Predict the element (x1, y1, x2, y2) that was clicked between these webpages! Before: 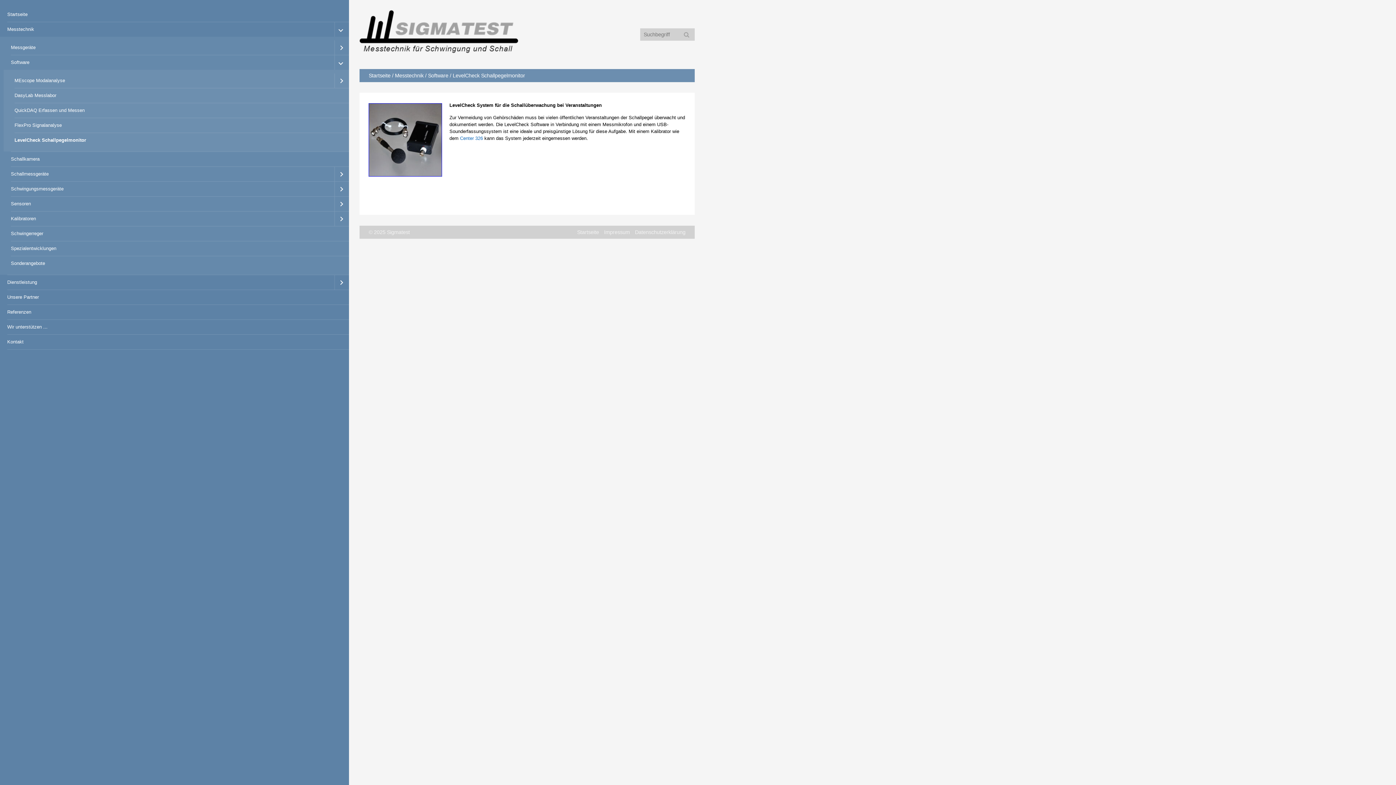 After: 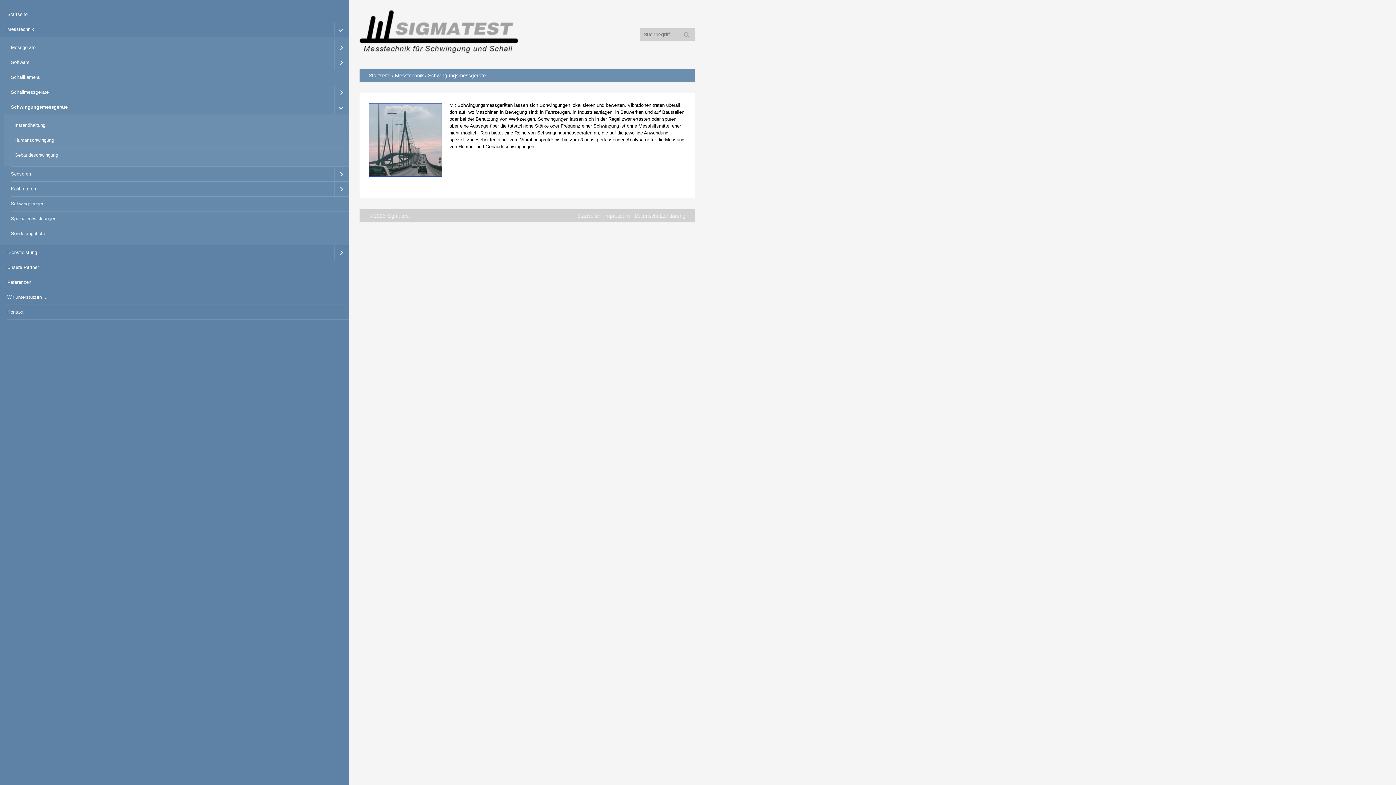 Action: bbox: (3, 181, 334, 196) label: Schwingungsmessgeräte